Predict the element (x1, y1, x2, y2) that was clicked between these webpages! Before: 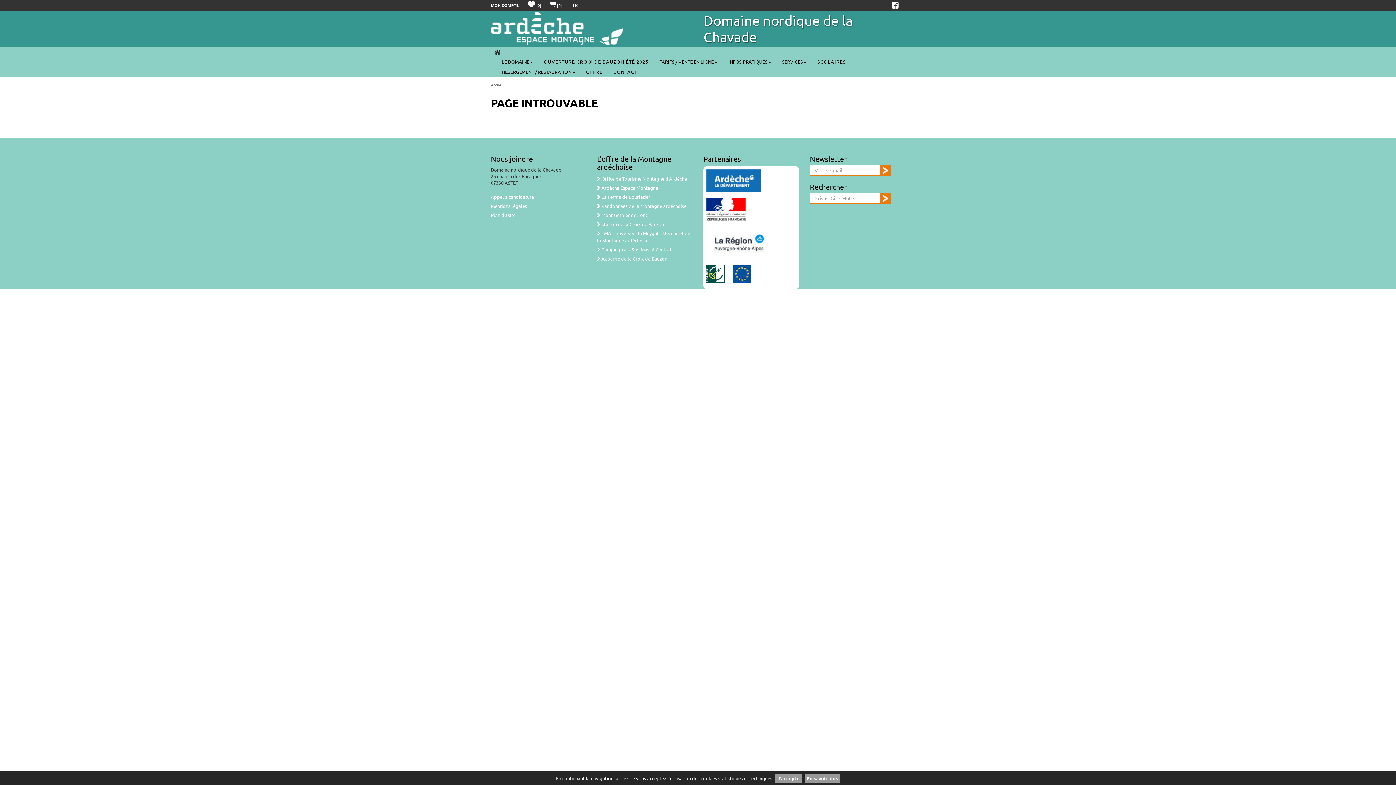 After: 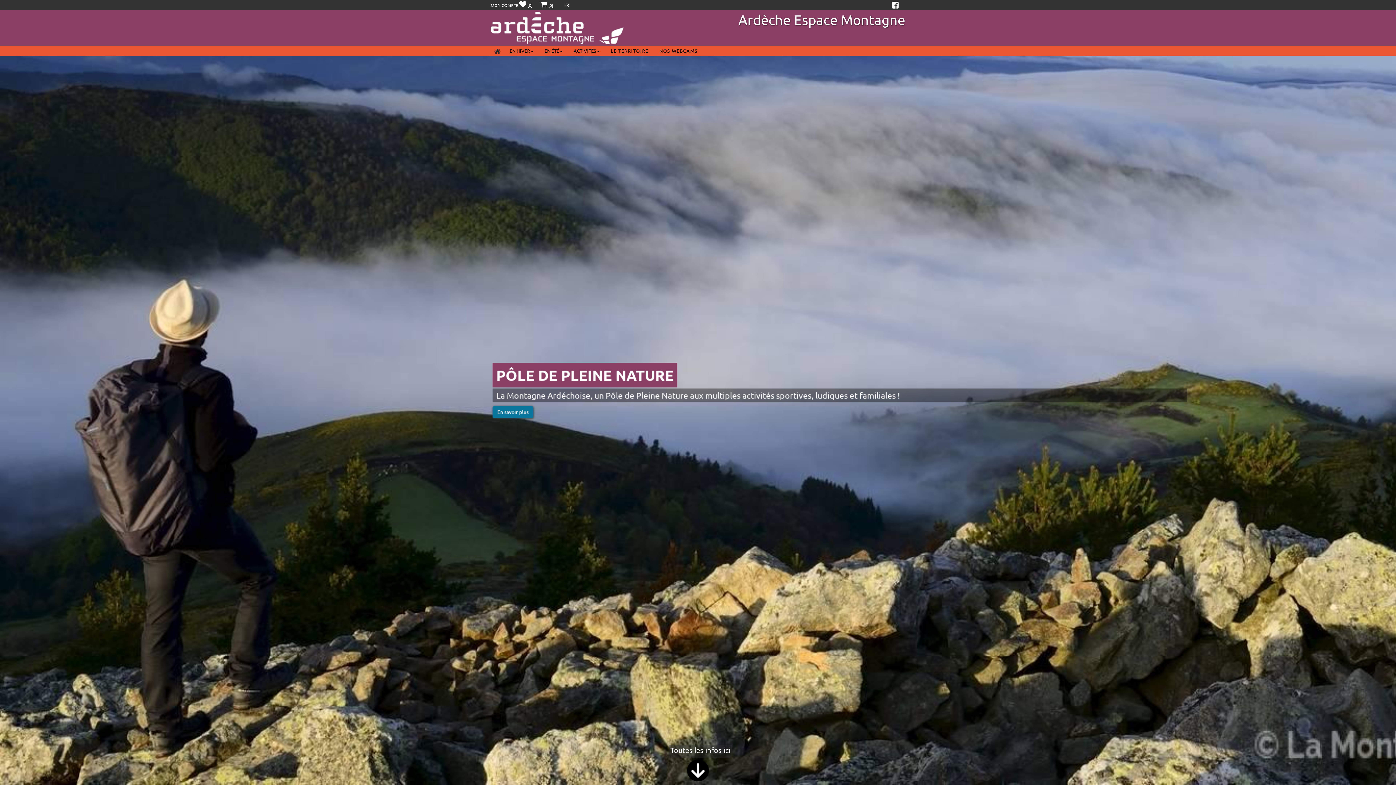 Action: label:  Ardèche Espace Montagne bbox: (597, 184, 658, 191)